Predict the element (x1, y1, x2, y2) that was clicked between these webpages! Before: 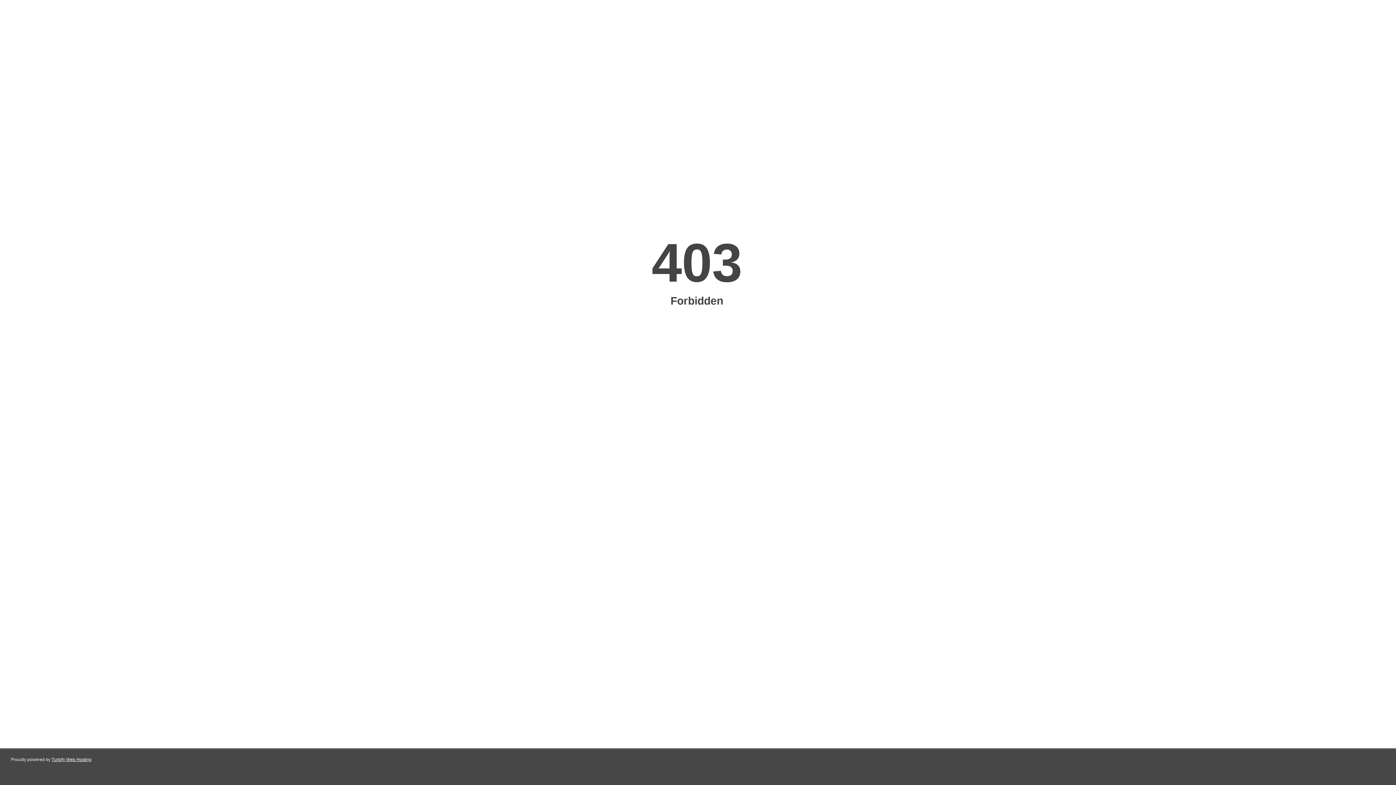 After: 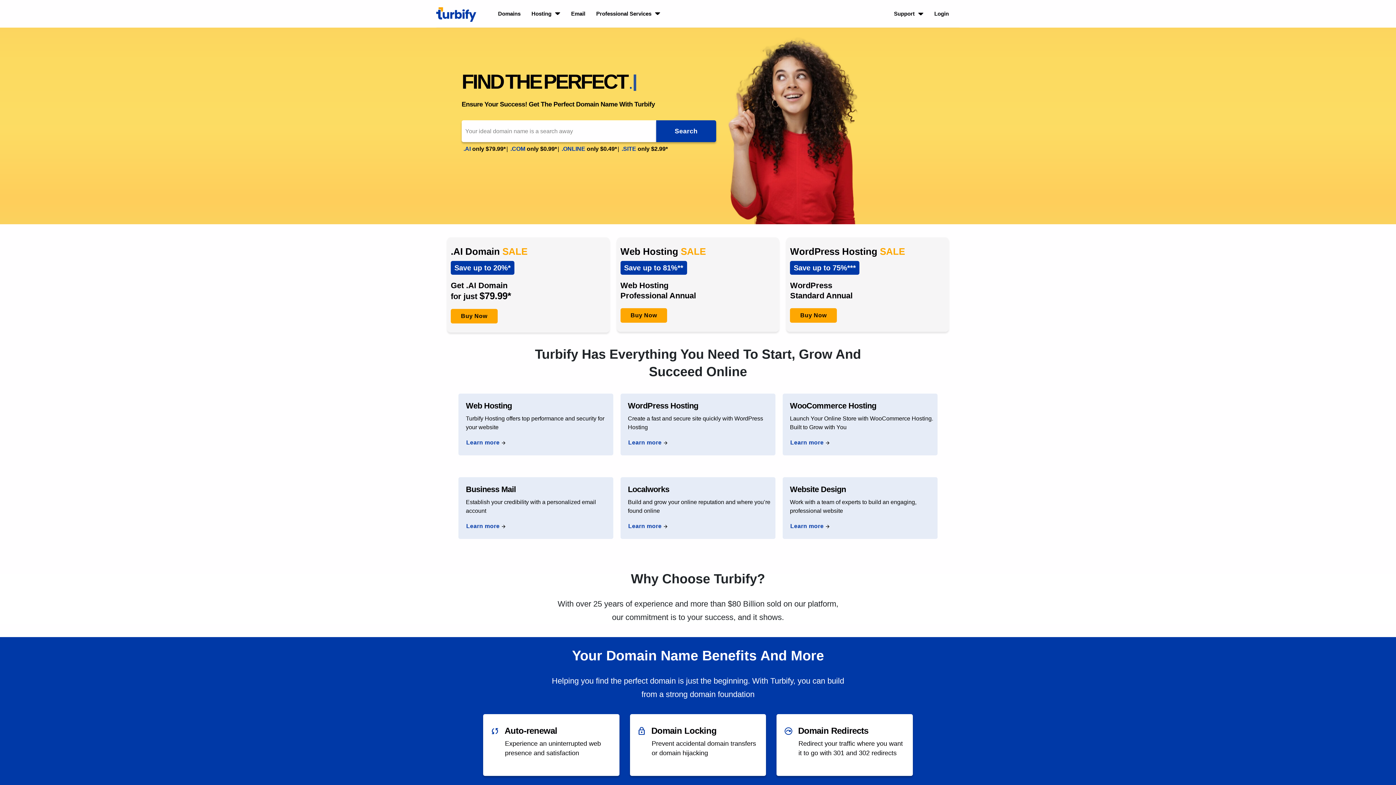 Action: bbox: (51, 757, 91, 762) label: Turbify Web Hosting